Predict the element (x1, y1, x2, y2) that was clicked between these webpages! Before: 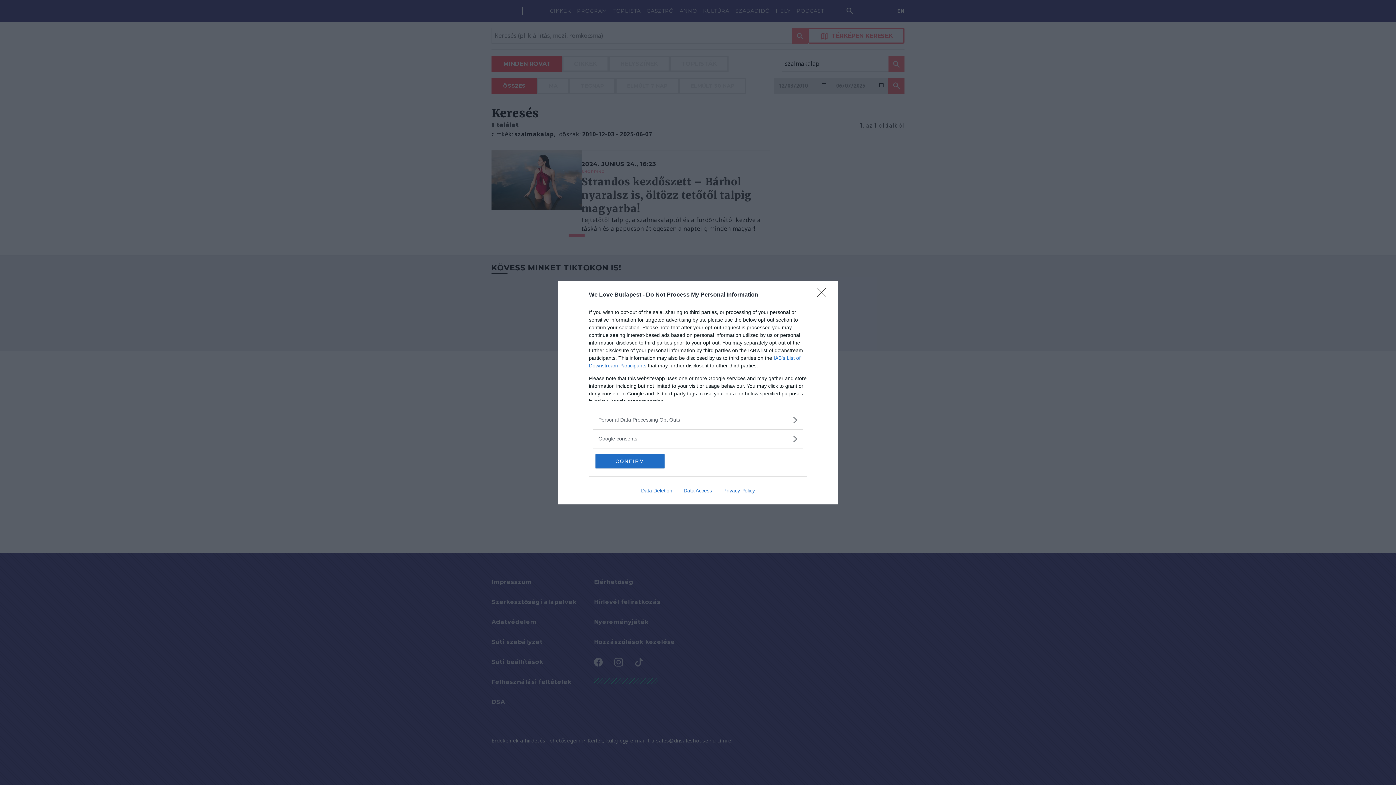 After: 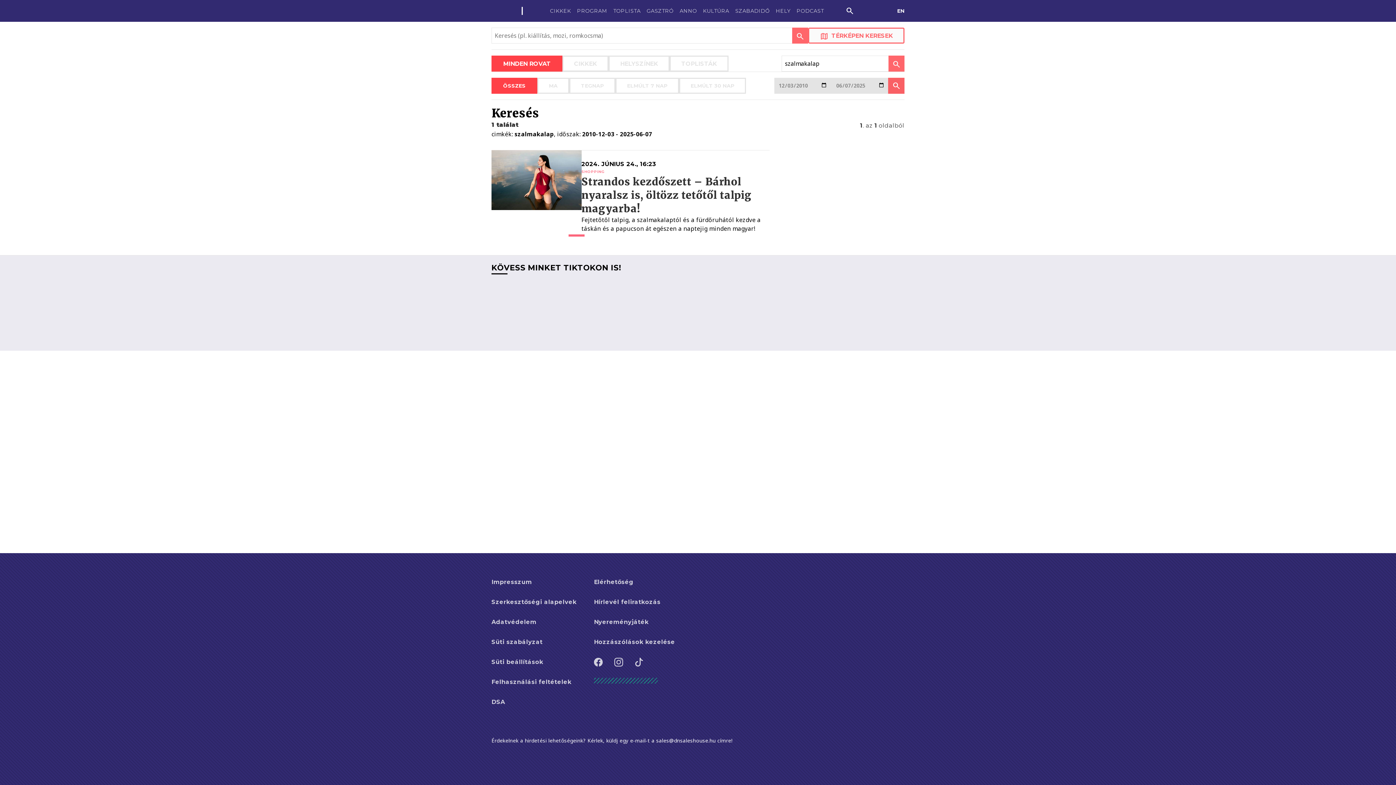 Action: bbox: (817, 288, 830, 302) label: Close